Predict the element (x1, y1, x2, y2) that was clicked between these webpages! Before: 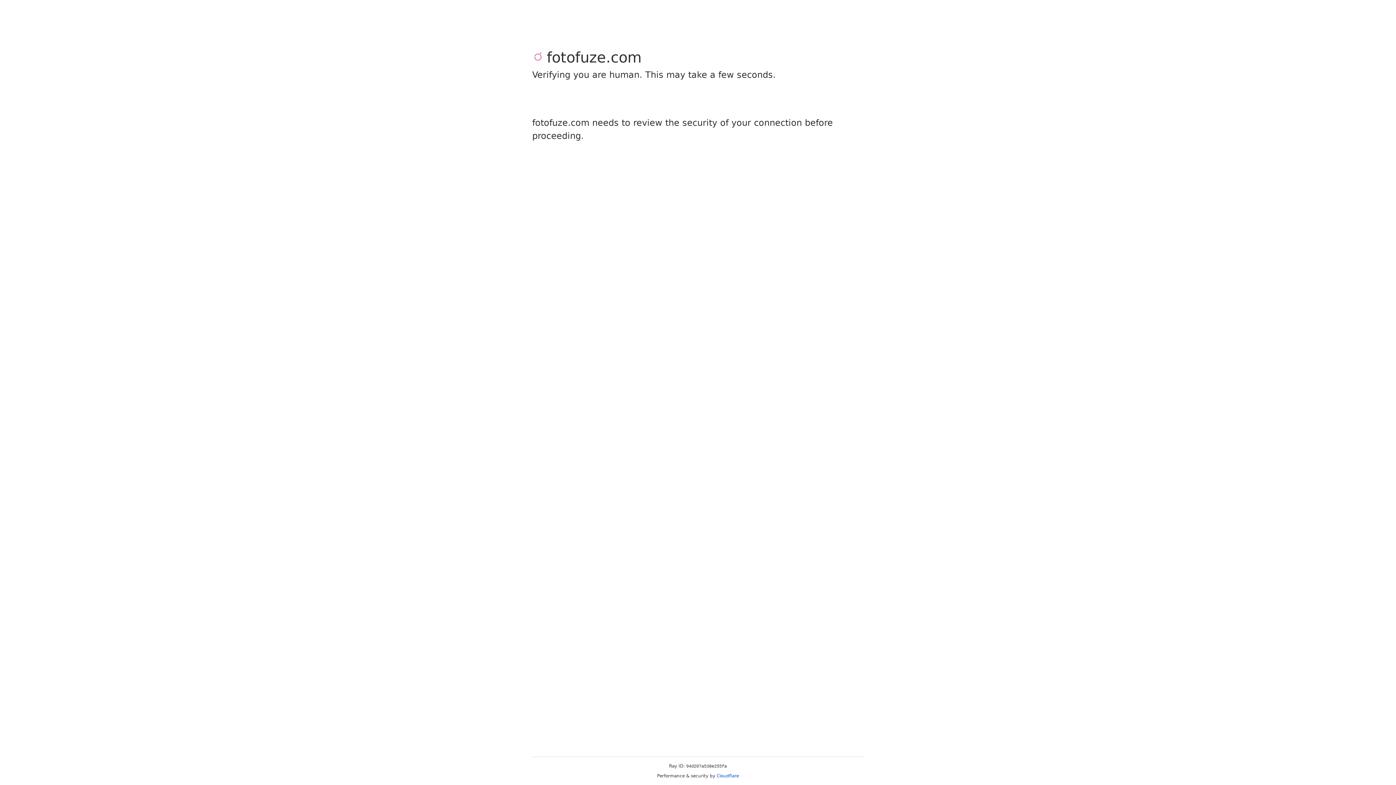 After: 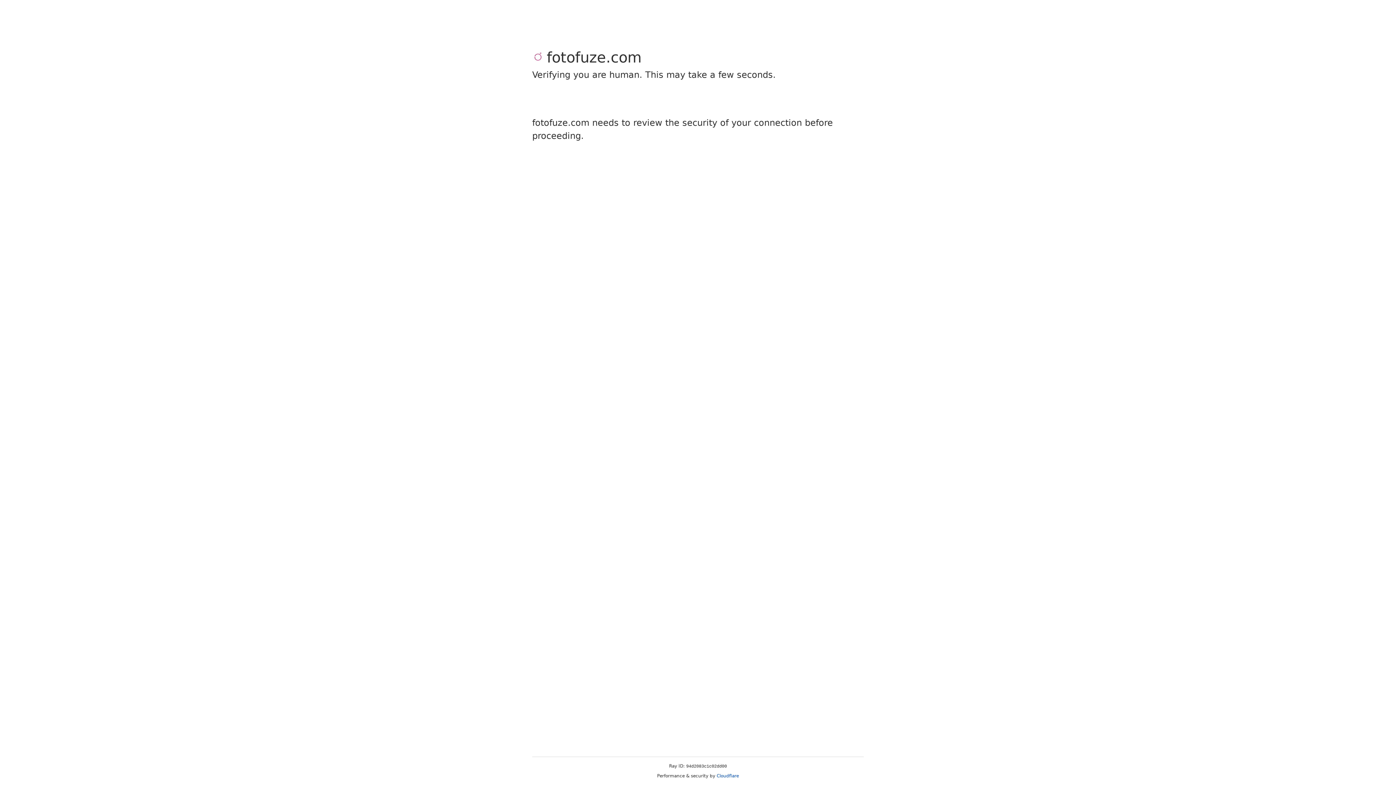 Action: bbox: (716, 773, 739, 778) label: Cloudflare